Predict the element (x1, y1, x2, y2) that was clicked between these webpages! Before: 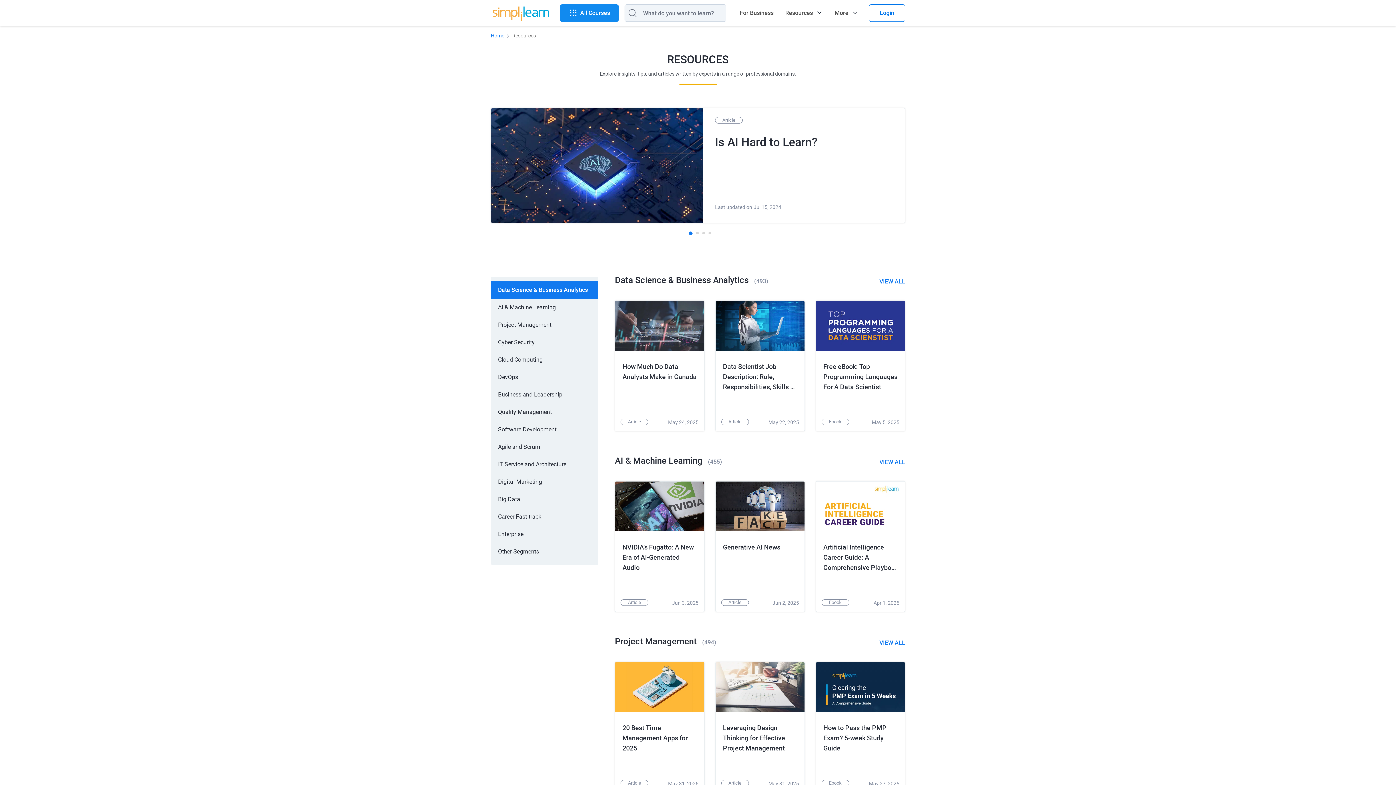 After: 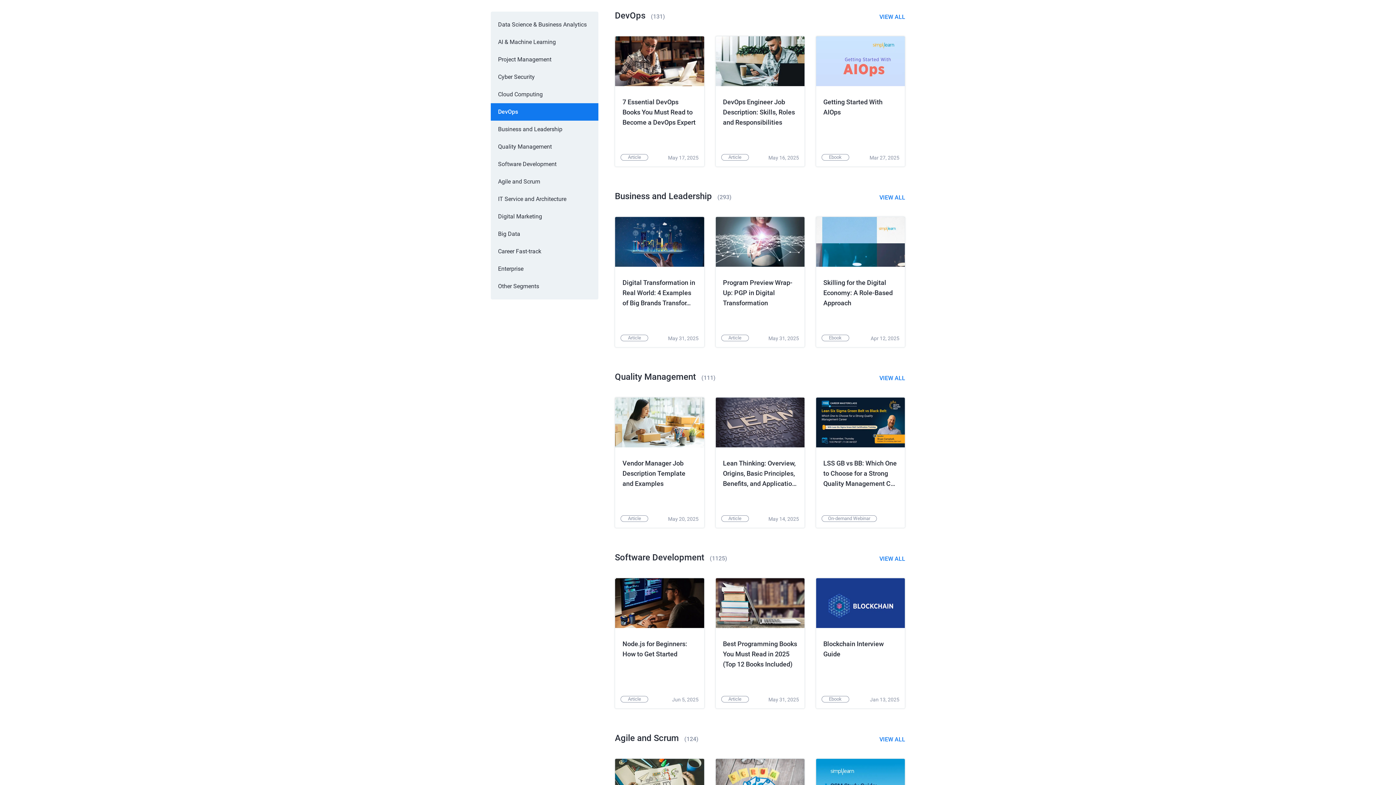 Action: label: DevOps bbox: (490, 368, 598, 386)